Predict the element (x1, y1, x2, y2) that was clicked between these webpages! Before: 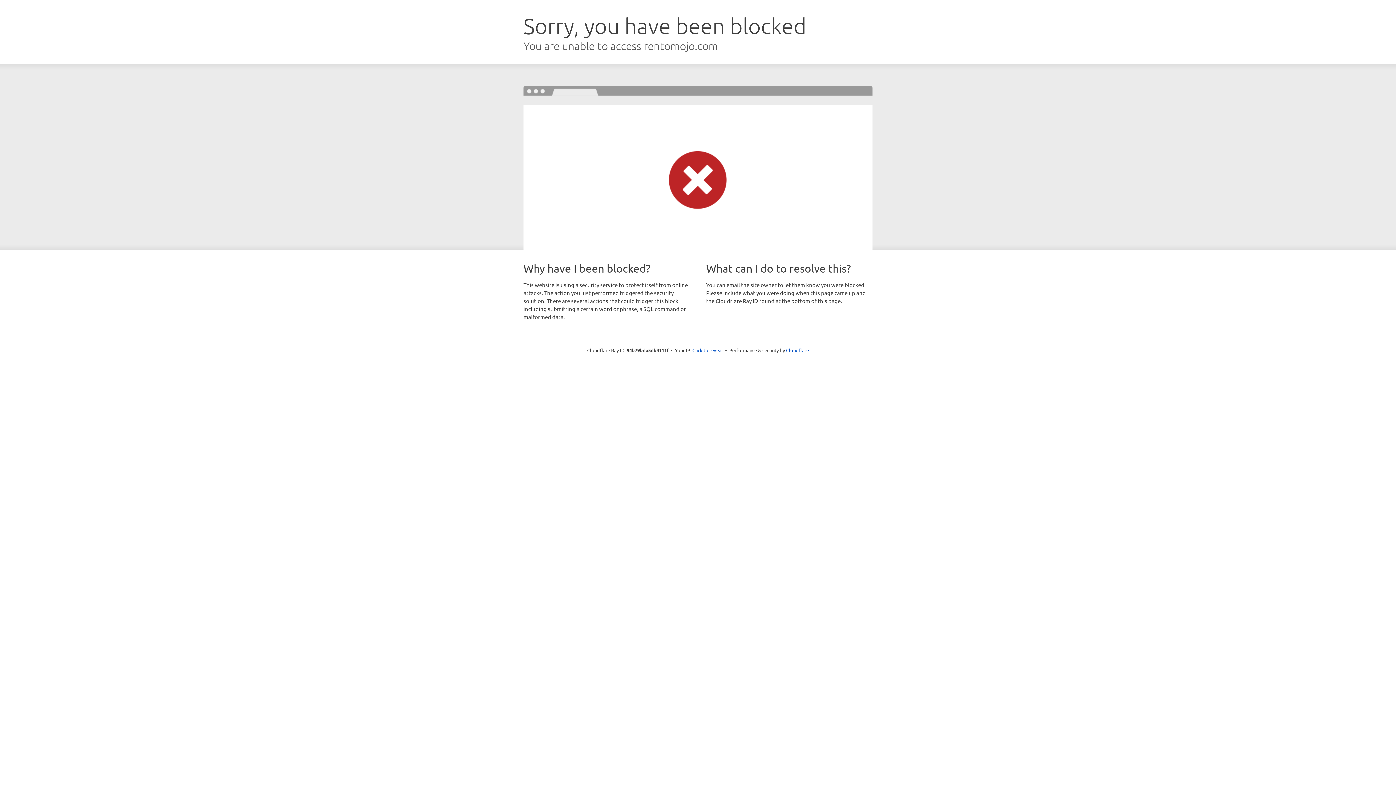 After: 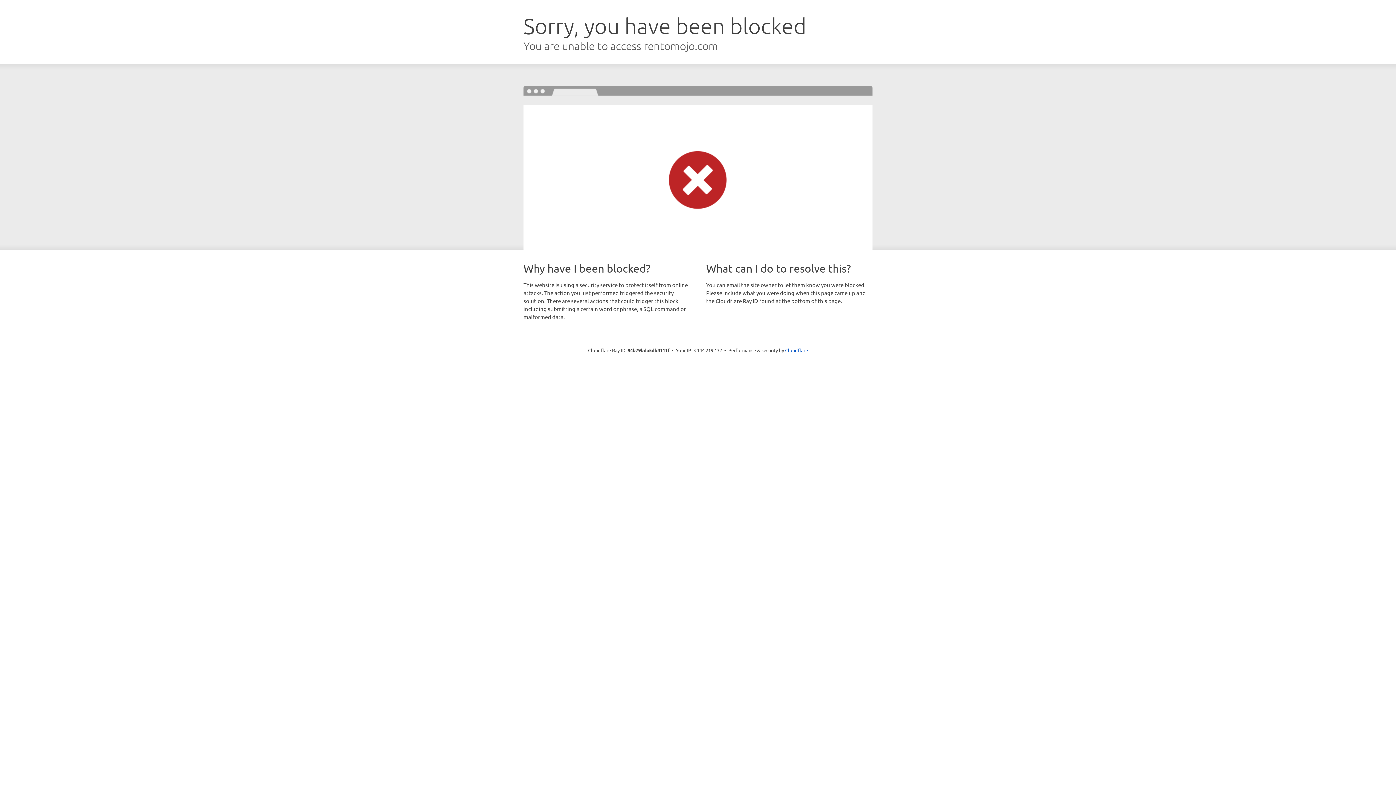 Action: label: Click to reveal bbox: (692, 346, 723, 353)